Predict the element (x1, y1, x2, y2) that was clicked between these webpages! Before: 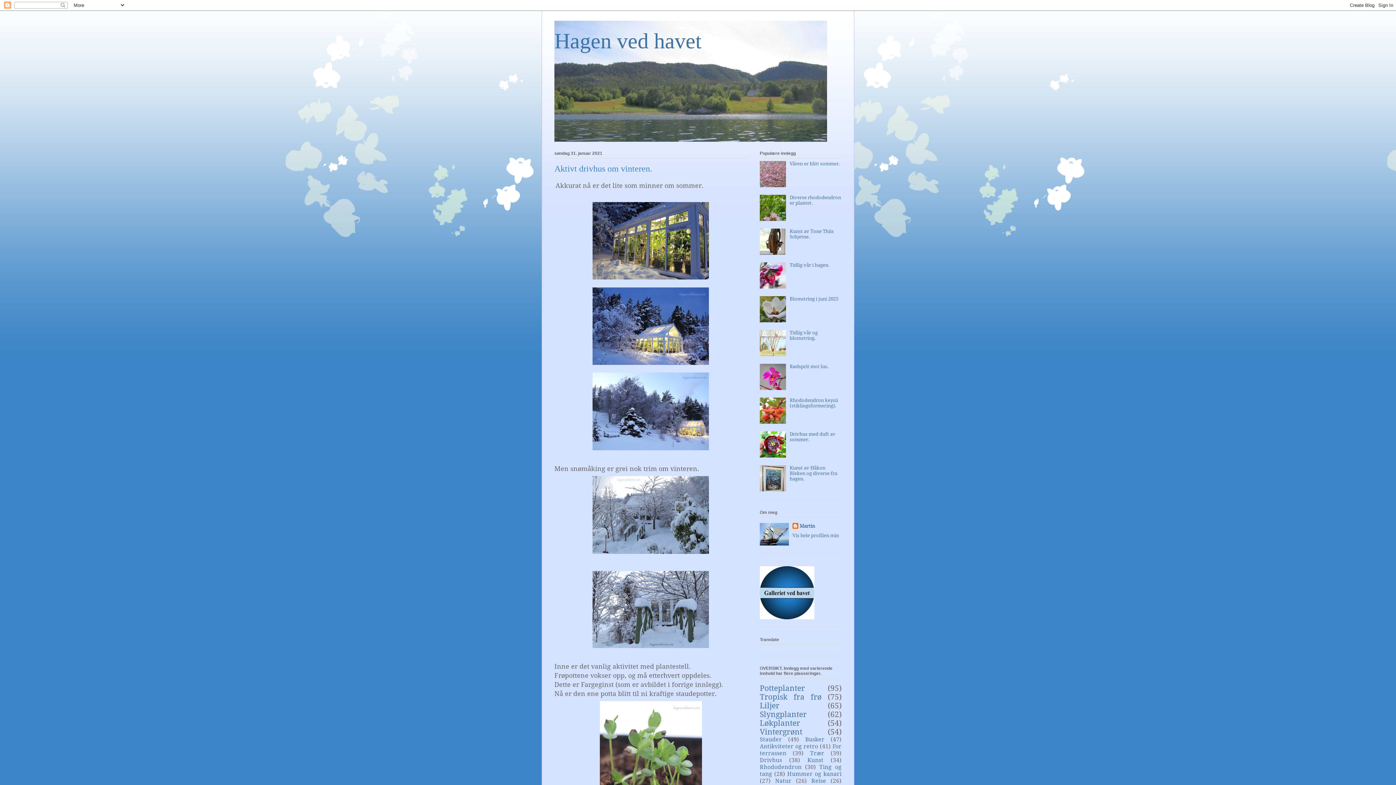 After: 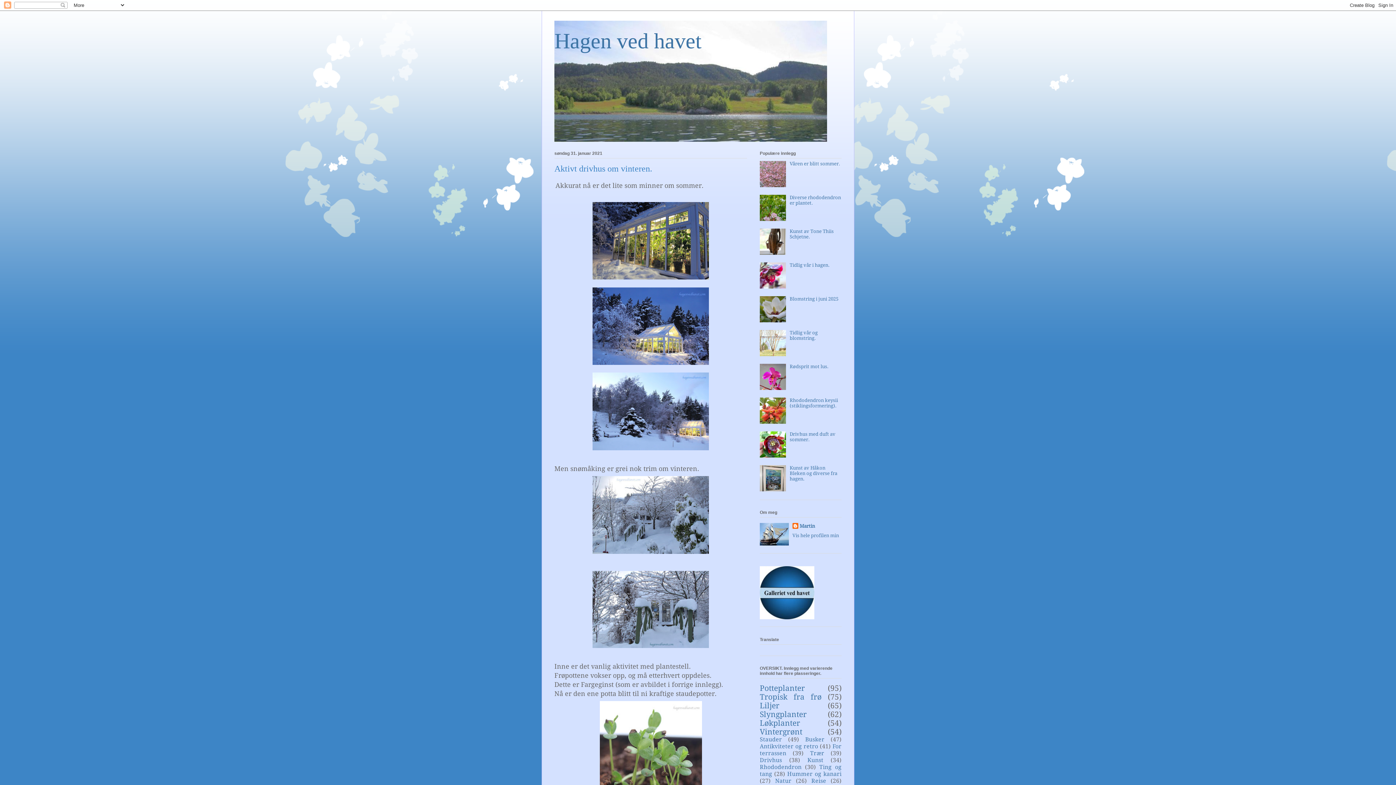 Action: label: Aktivt drivhus om vinteren. bbox: (554, 164, 652, 173)